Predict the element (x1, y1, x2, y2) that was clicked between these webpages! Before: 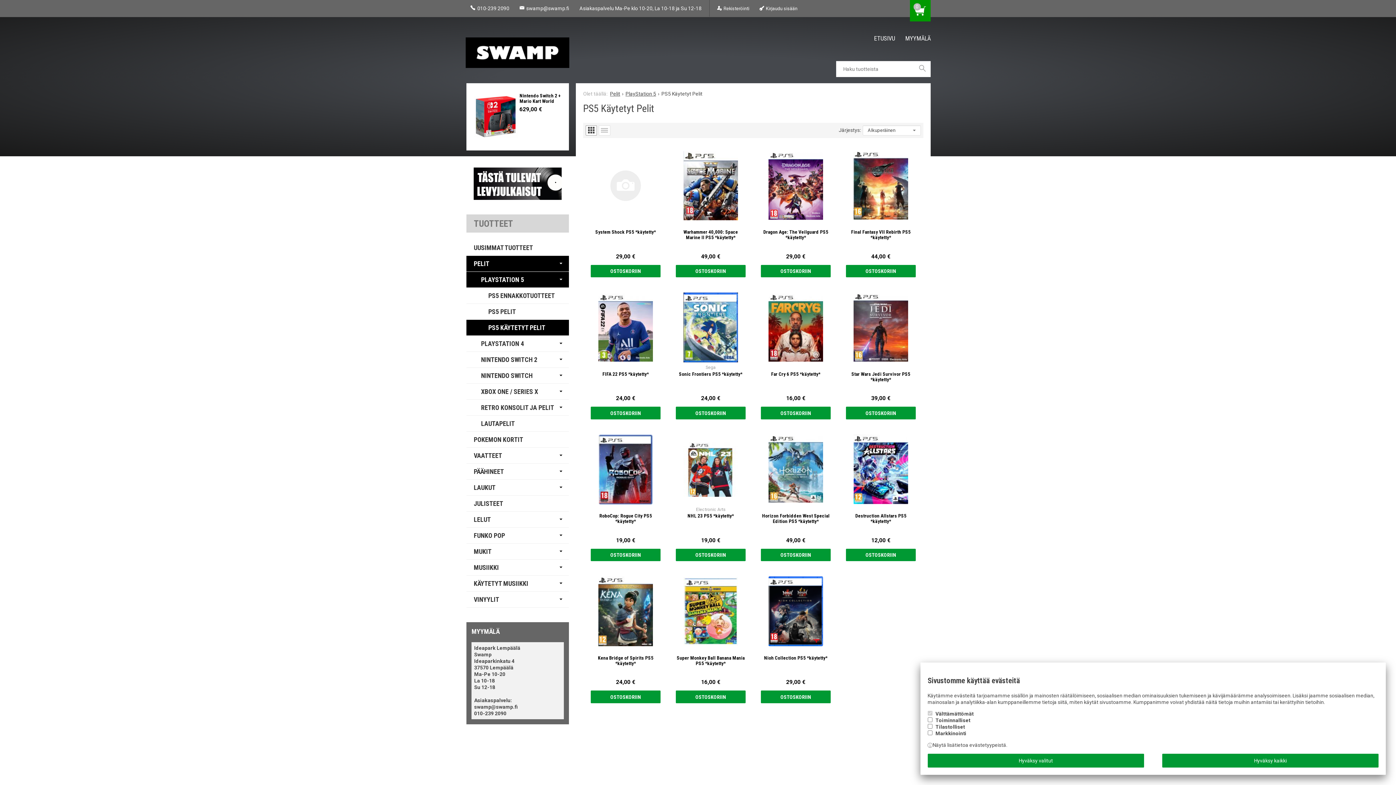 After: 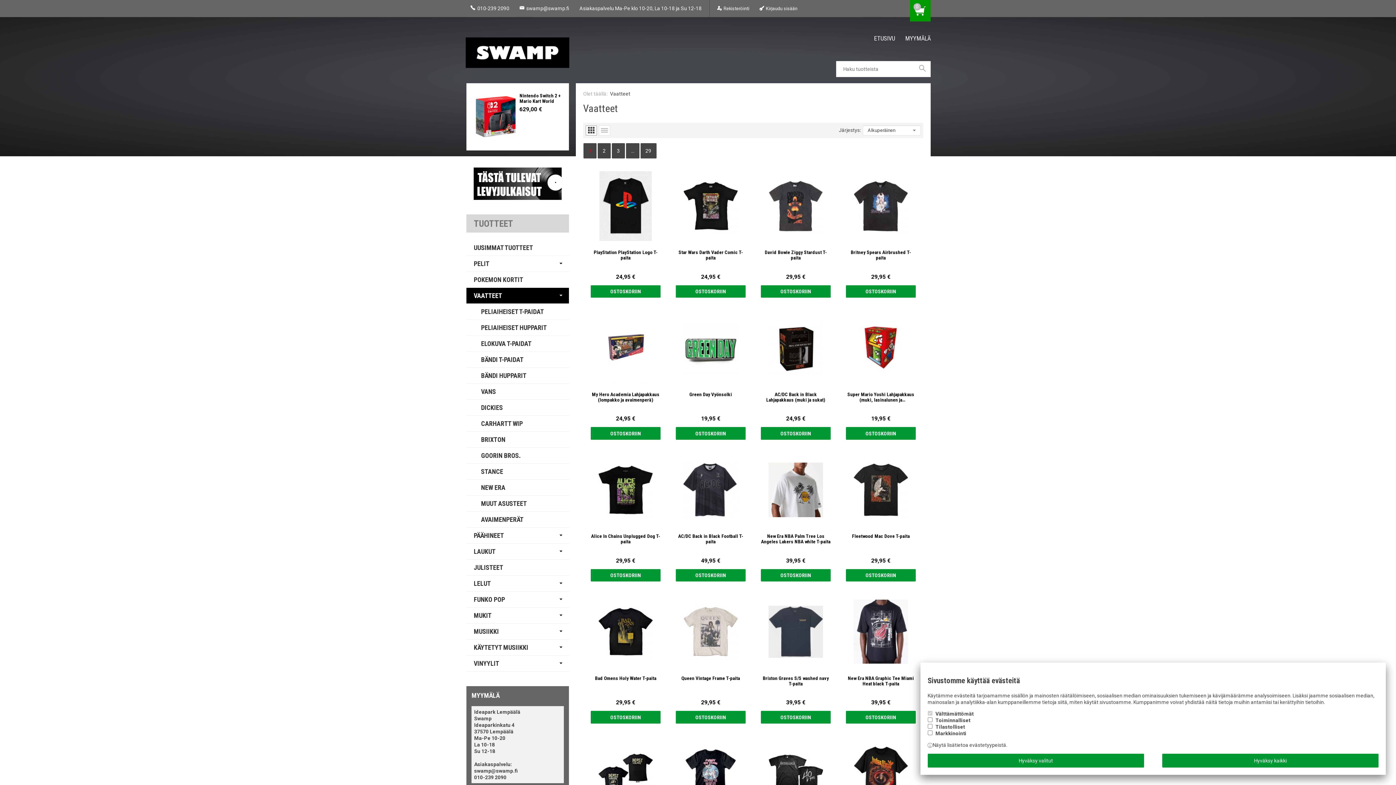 Action: bbox: (466, 448, 569, 464) label: VAATTEET